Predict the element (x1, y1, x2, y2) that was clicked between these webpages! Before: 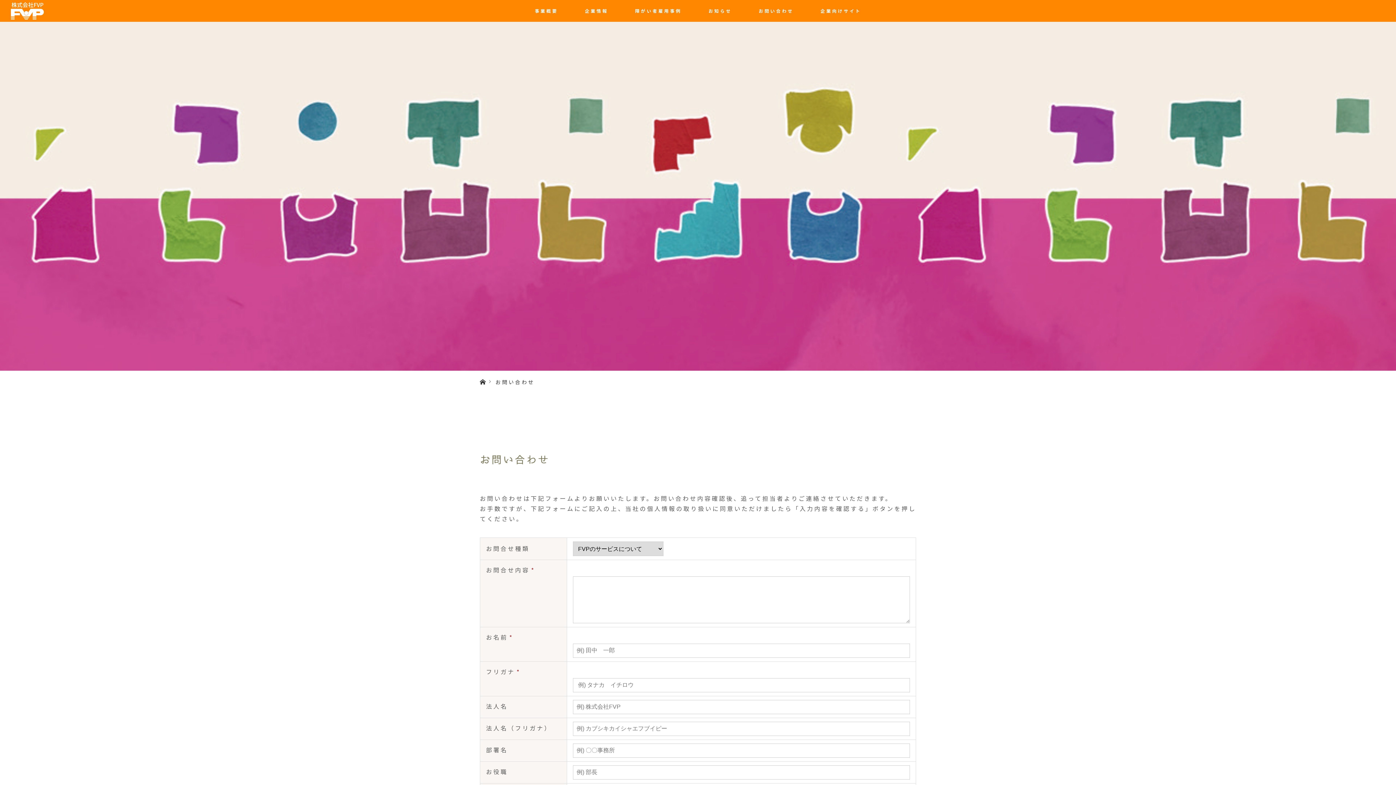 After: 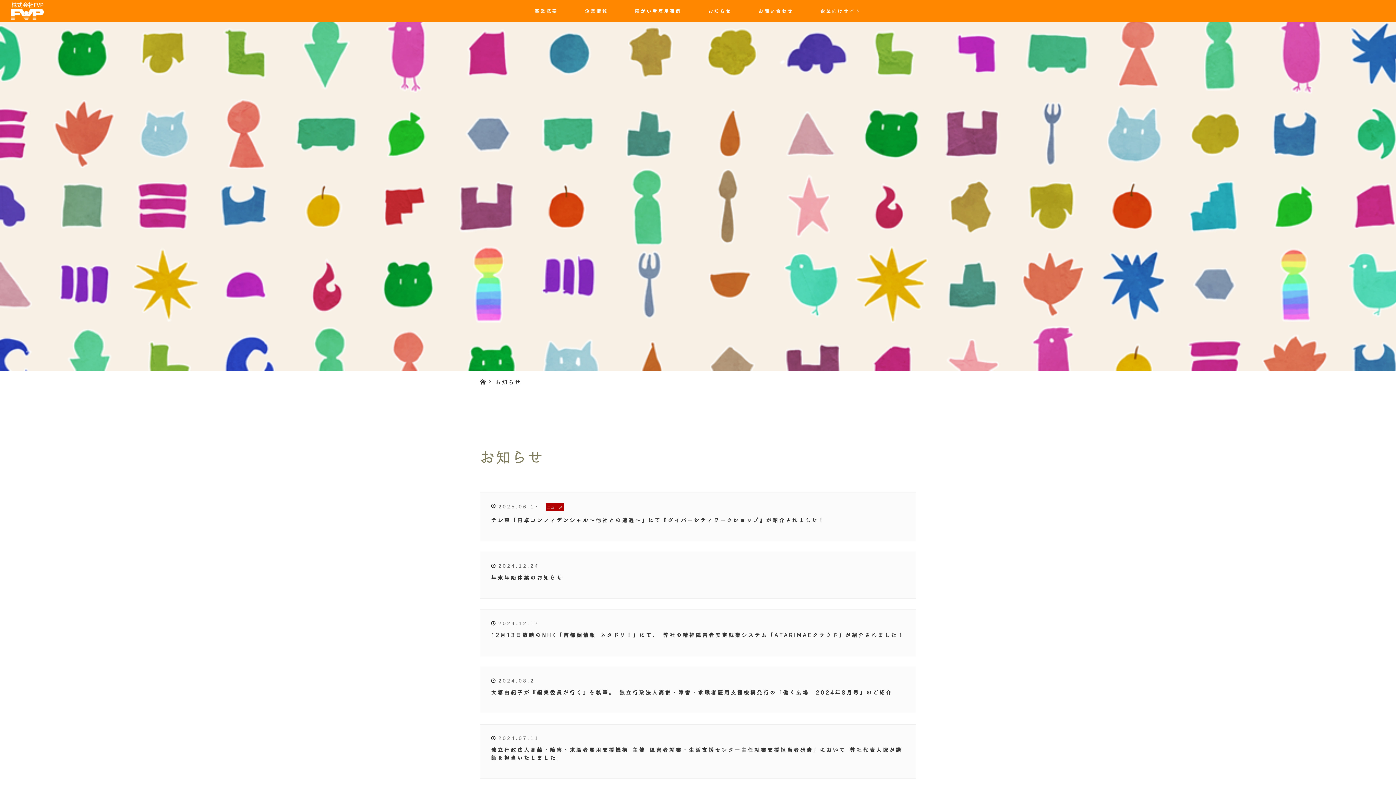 Action: bbox: (696, 0, 744, 21) label: お知らせ